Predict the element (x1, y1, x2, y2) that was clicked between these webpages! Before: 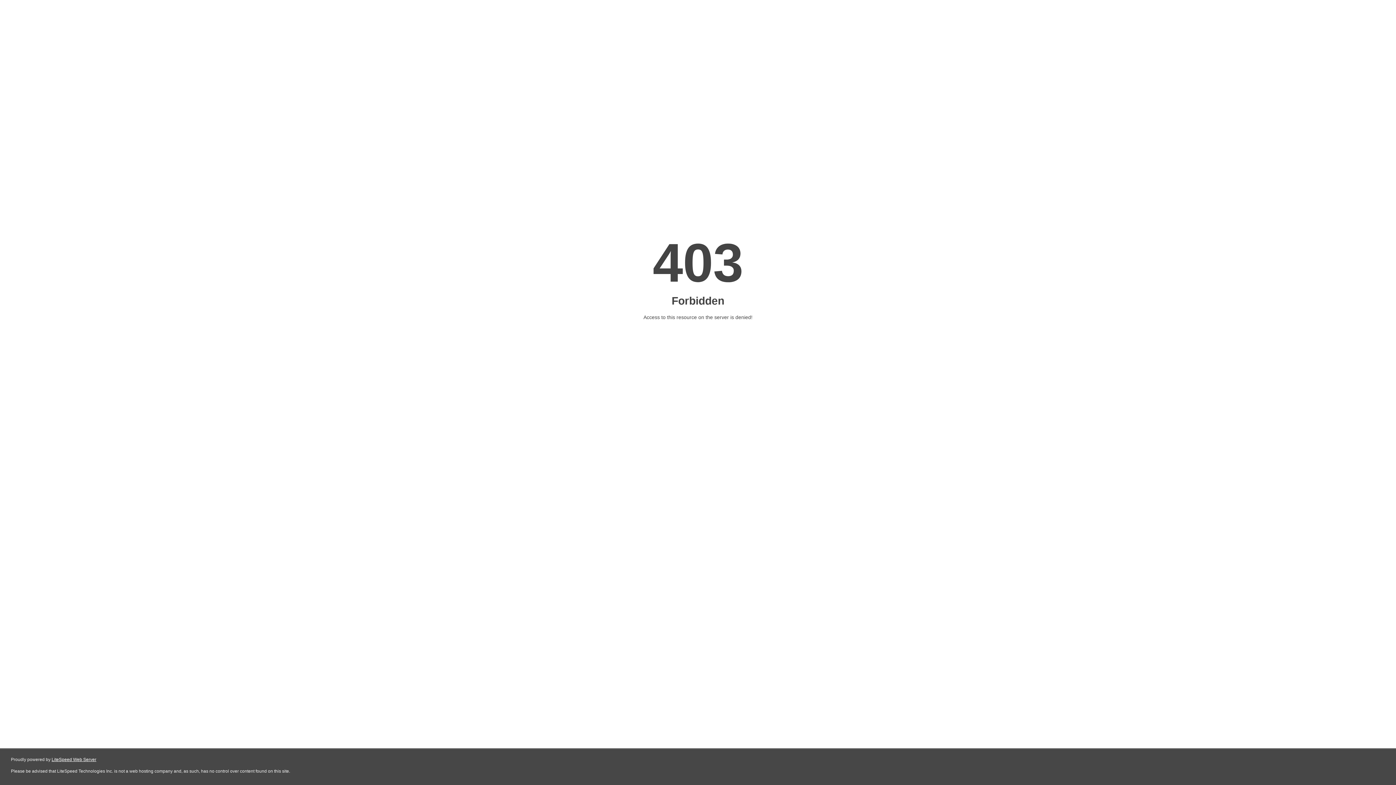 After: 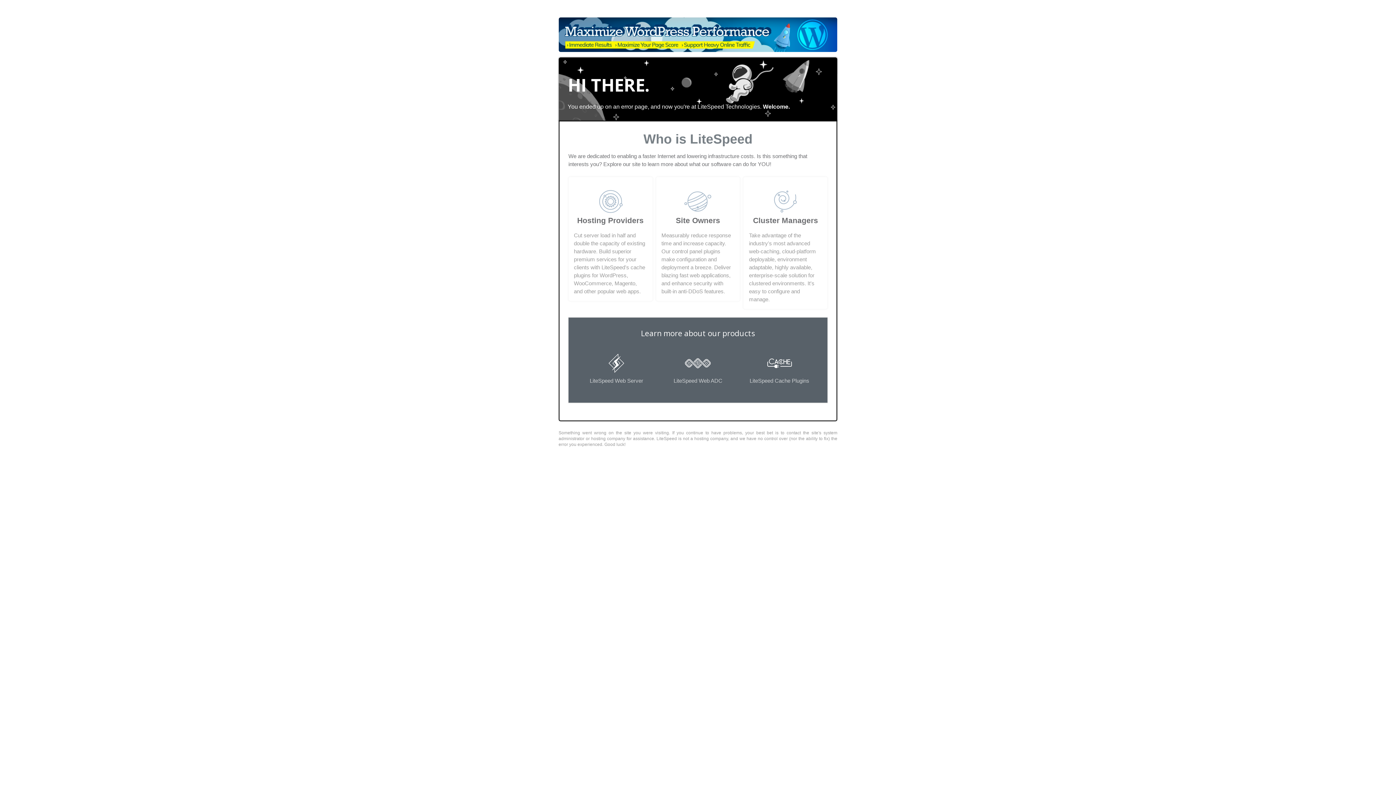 Action: label: LiteSpeed Web Server bbox: (51, 757, 96, 762)